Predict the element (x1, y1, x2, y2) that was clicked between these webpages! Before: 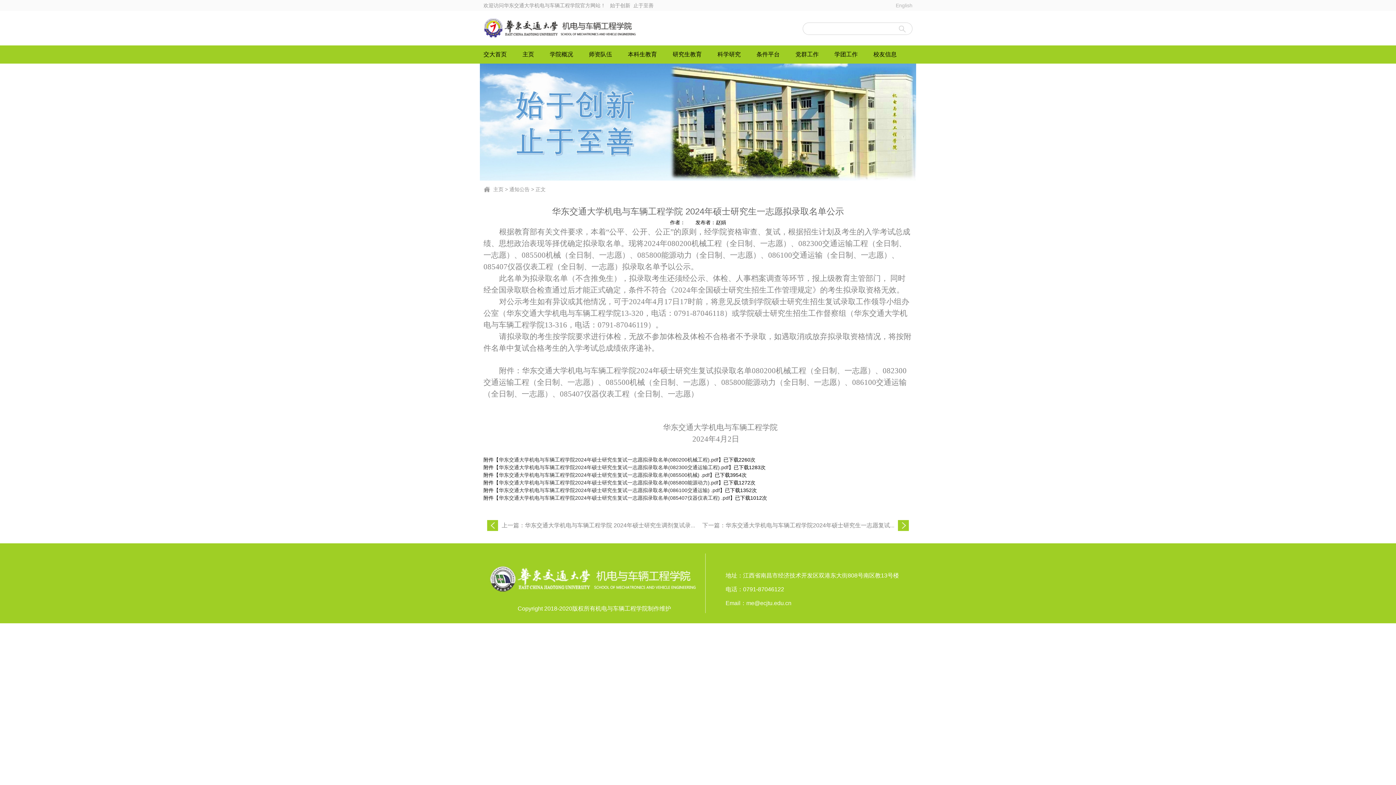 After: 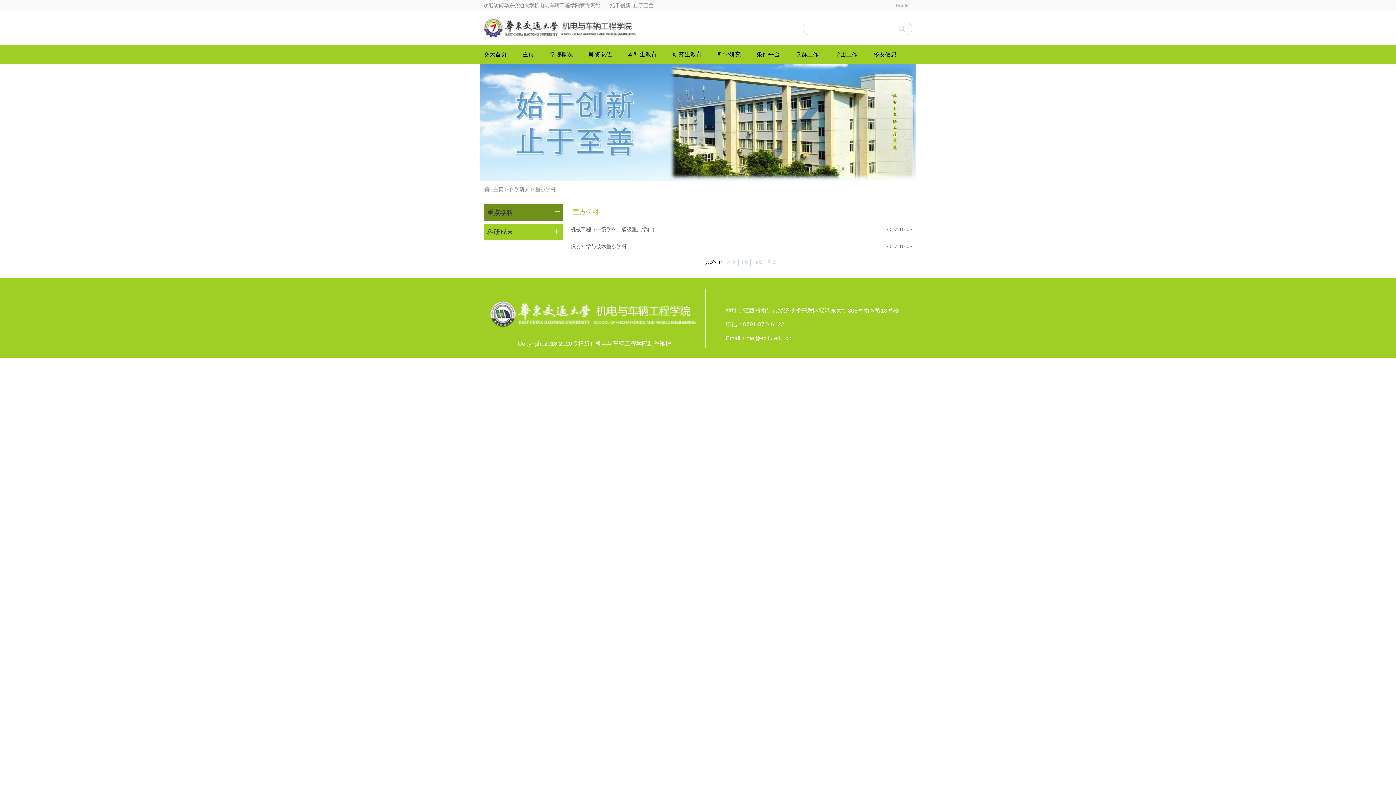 Action: label: 科学研究 bbox: (717, 45, 740, 63)